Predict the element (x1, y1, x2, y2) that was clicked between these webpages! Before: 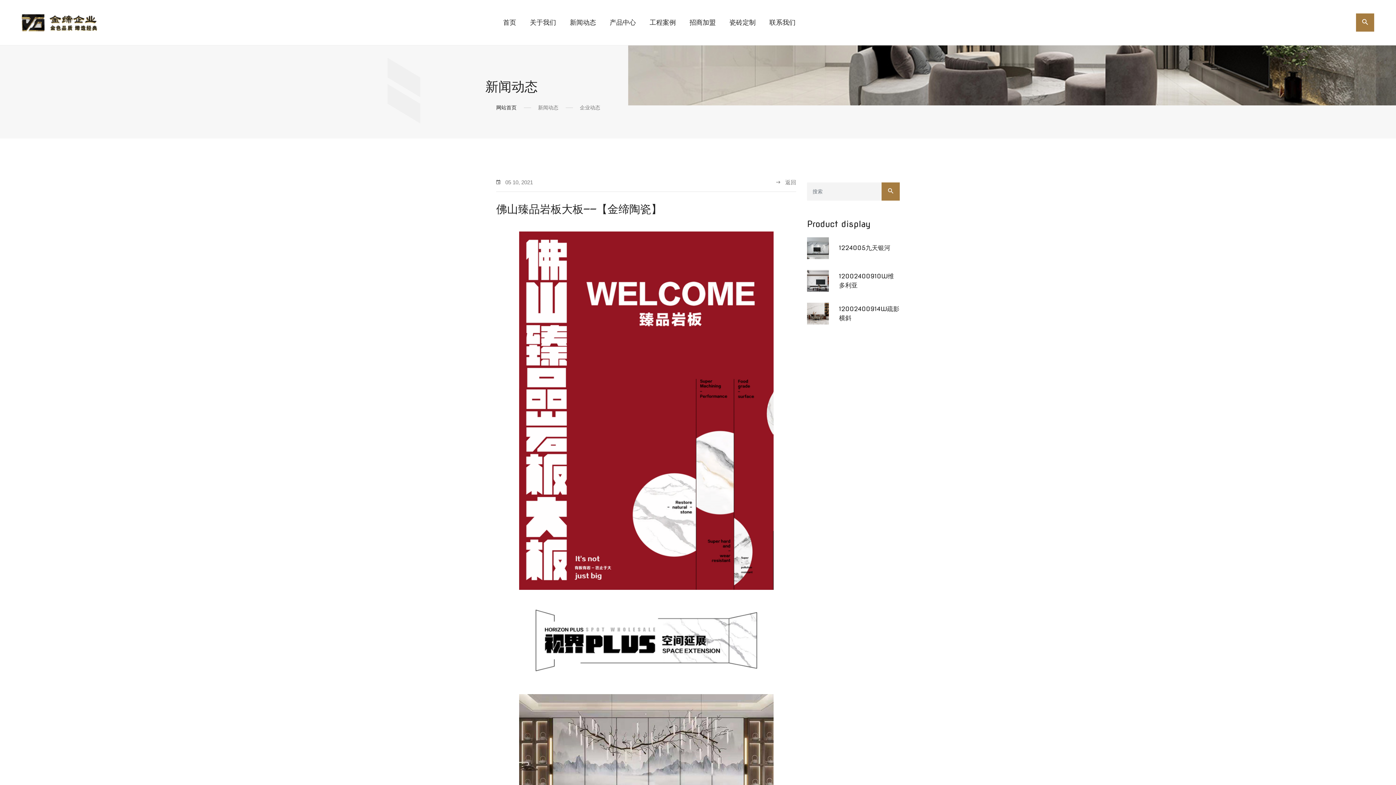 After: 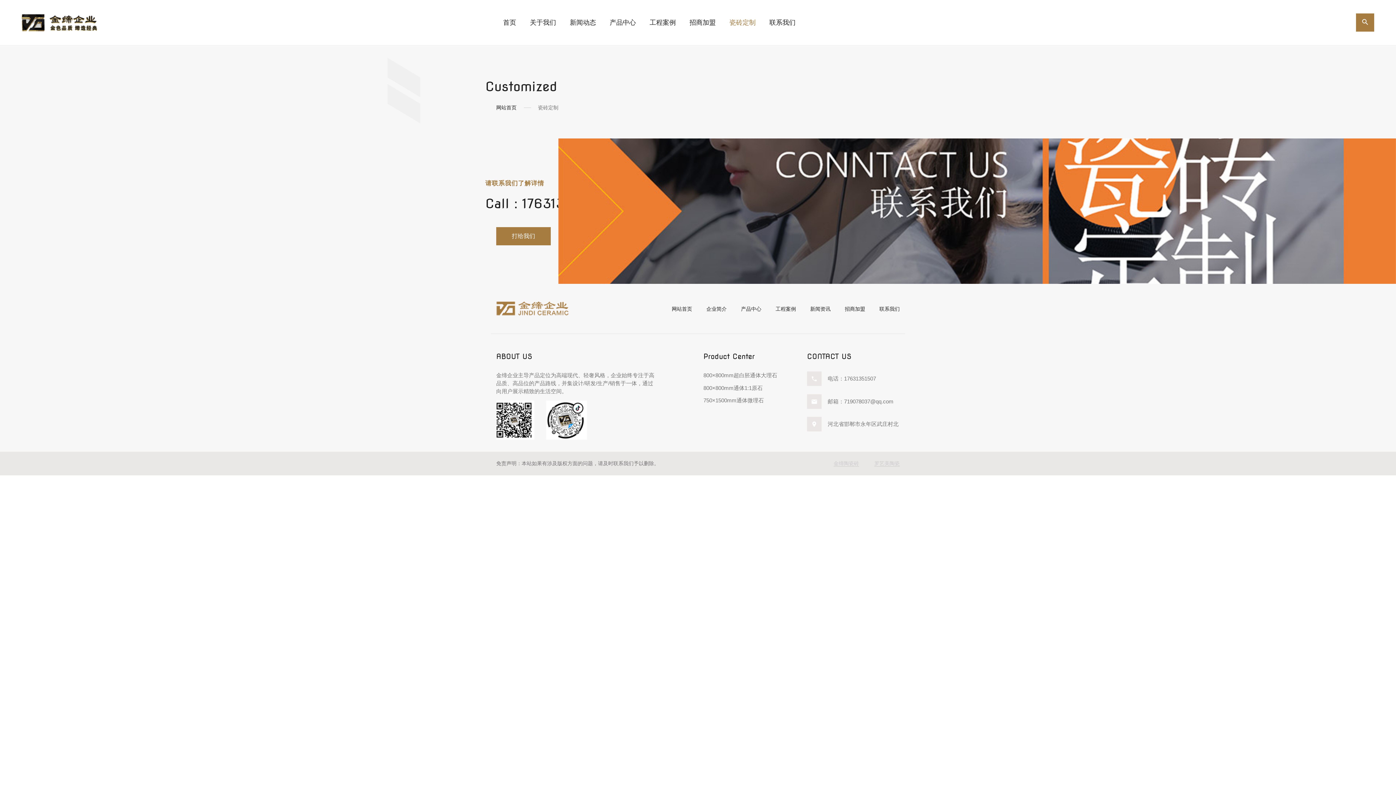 Action: label: 瓷砖定制 bbox: (722, 0, 762, 45)